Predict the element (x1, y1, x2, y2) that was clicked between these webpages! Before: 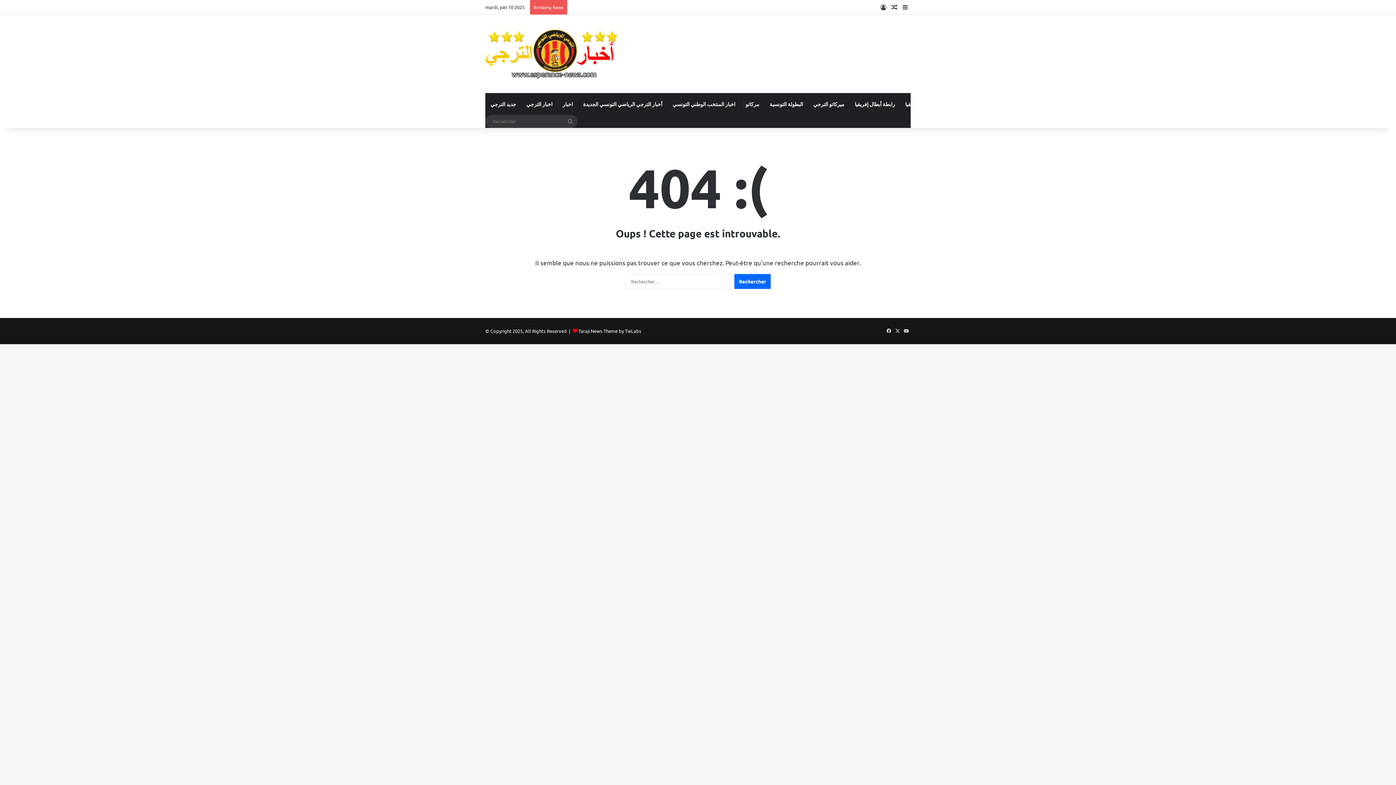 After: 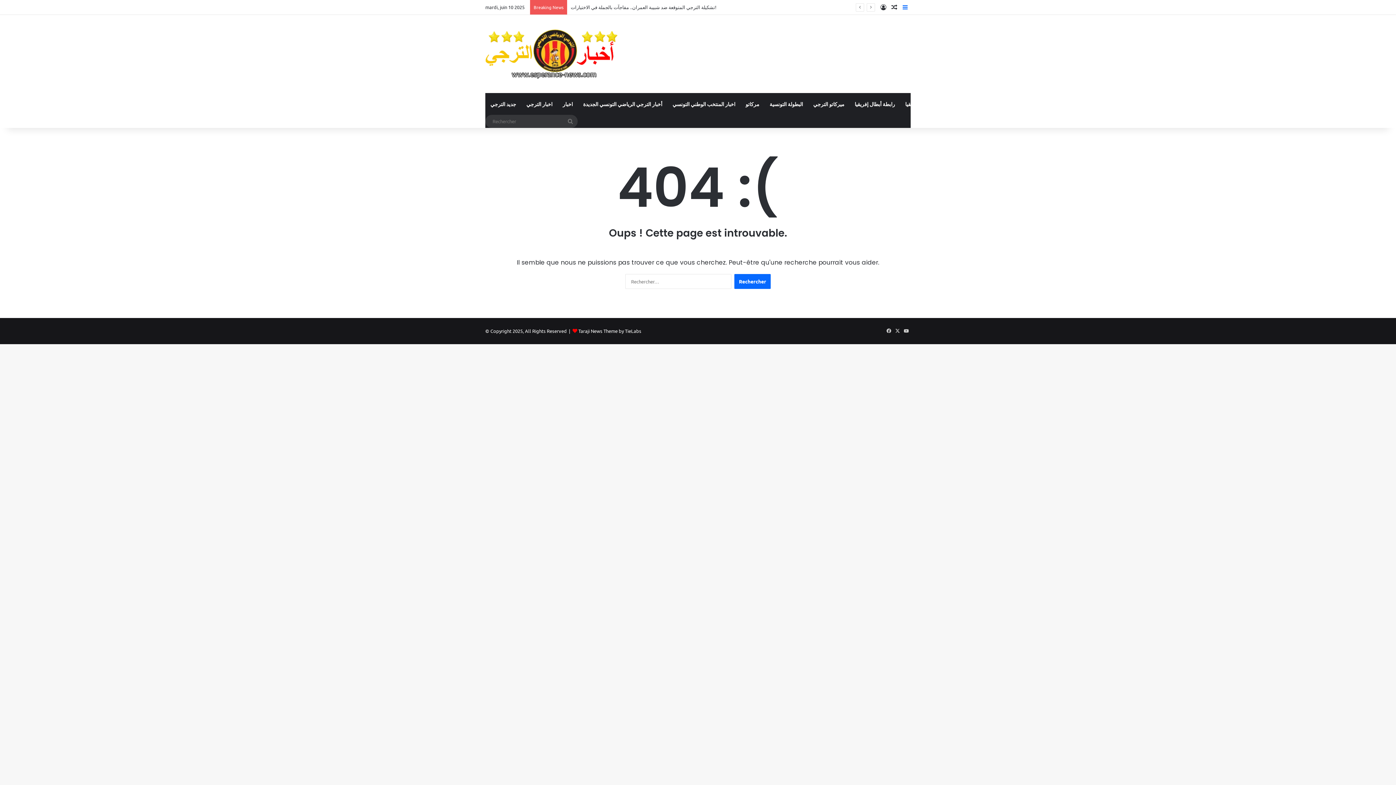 Action: label: Sidebar (barre latérale) bbox: (900, 0, 910, 14)